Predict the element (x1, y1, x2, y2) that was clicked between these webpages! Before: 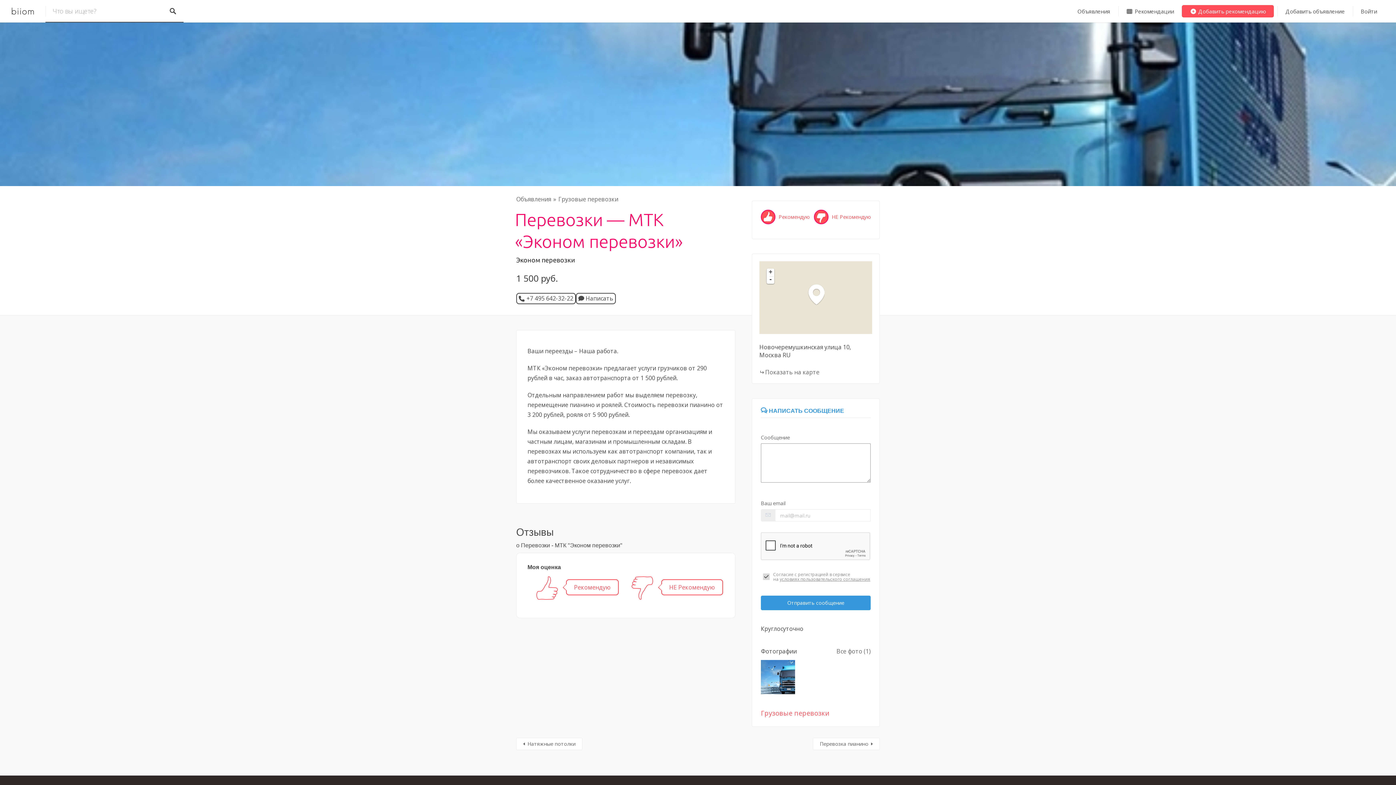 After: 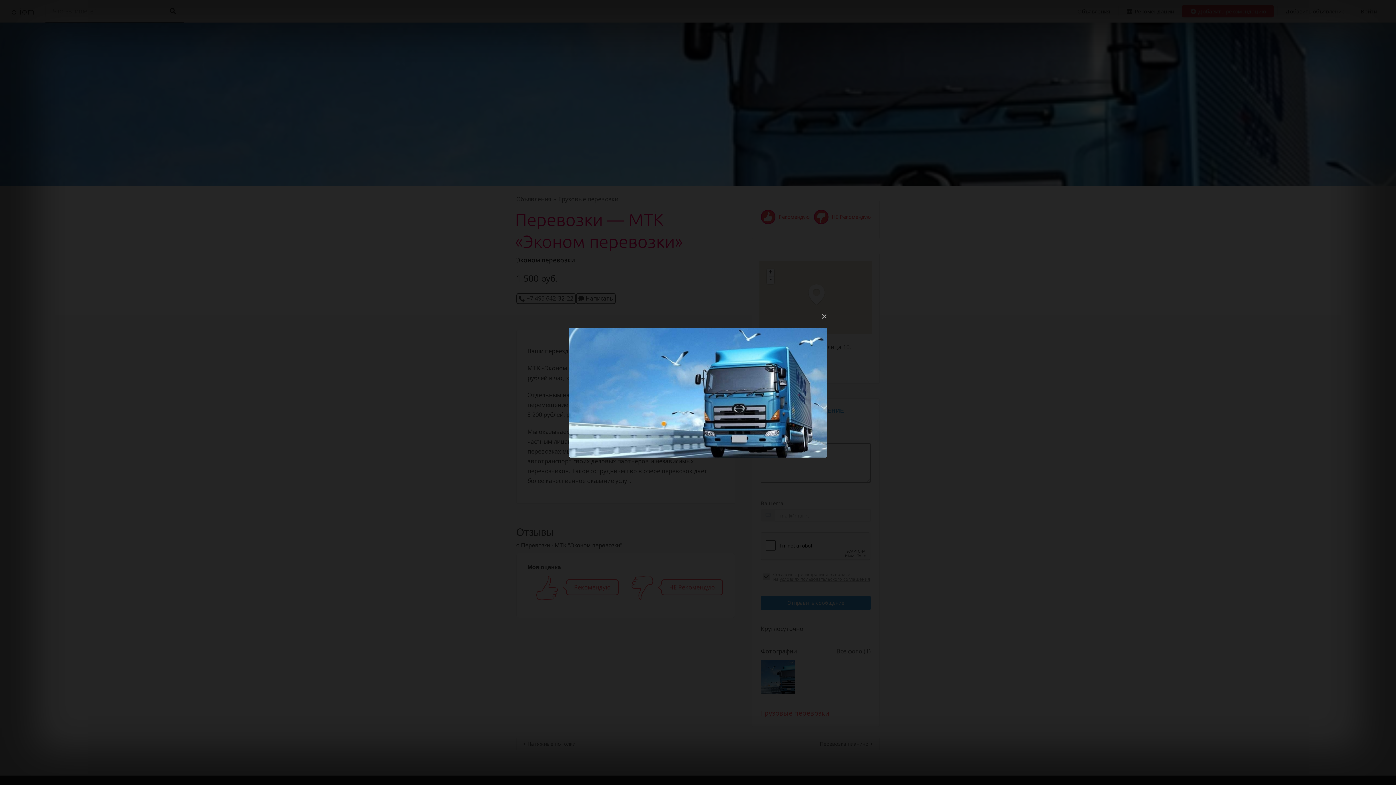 Action: bbox: (759, 660, 797, 694)